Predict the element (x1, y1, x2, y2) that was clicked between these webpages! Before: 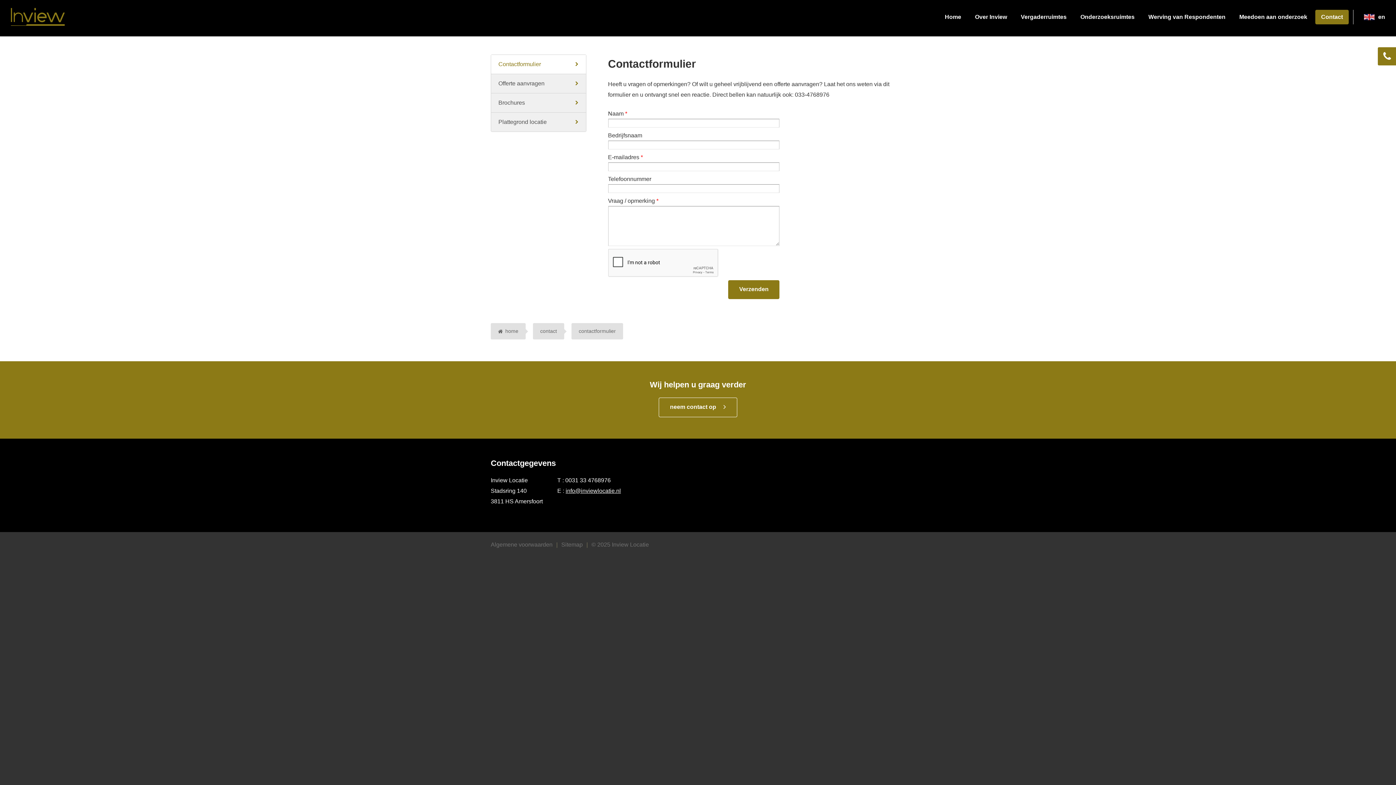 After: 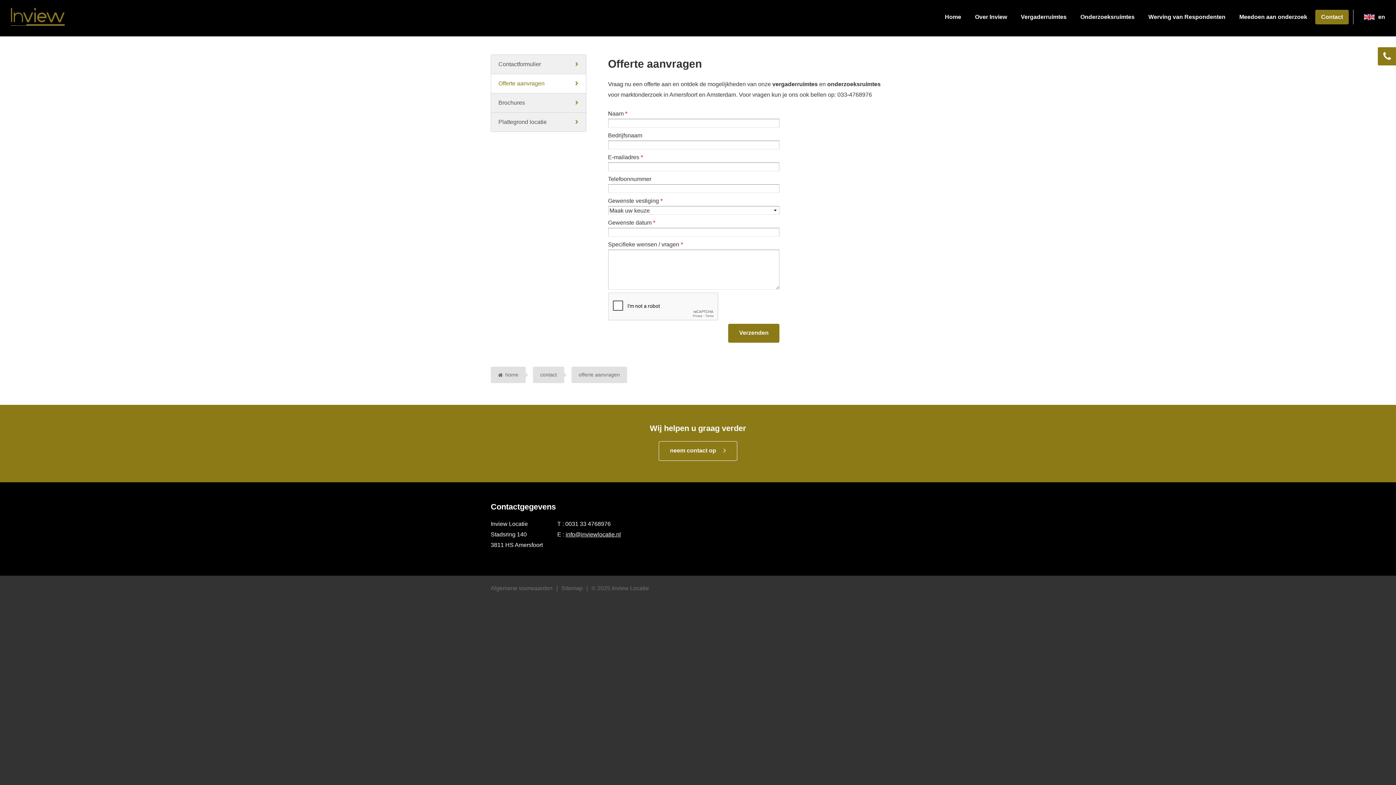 Action: label: Offerte aanvragen bbox: (491, 74, 586, 93)